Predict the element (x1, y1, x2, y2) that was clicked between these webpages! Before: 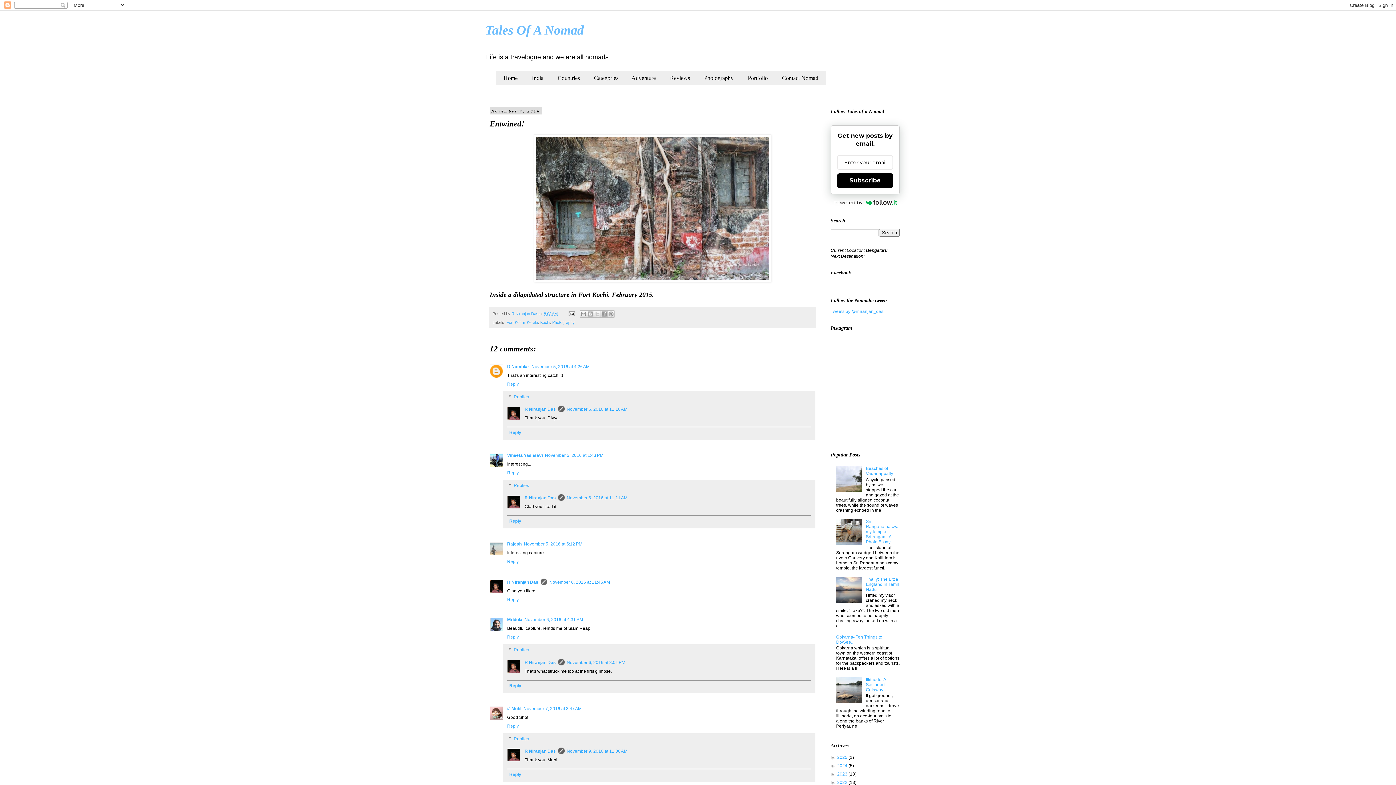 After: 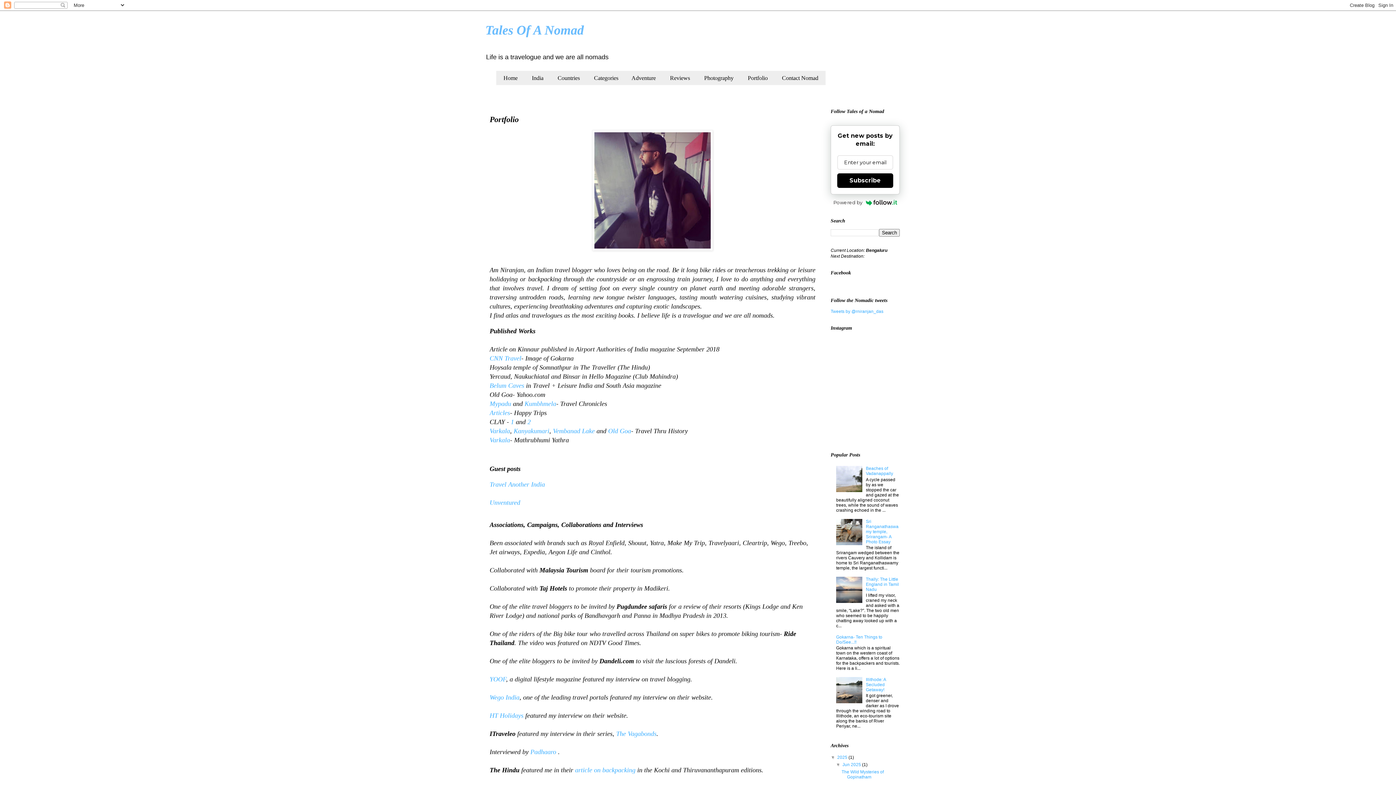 Action: bbox: (748, 74, 768, 81) label: Portfolio